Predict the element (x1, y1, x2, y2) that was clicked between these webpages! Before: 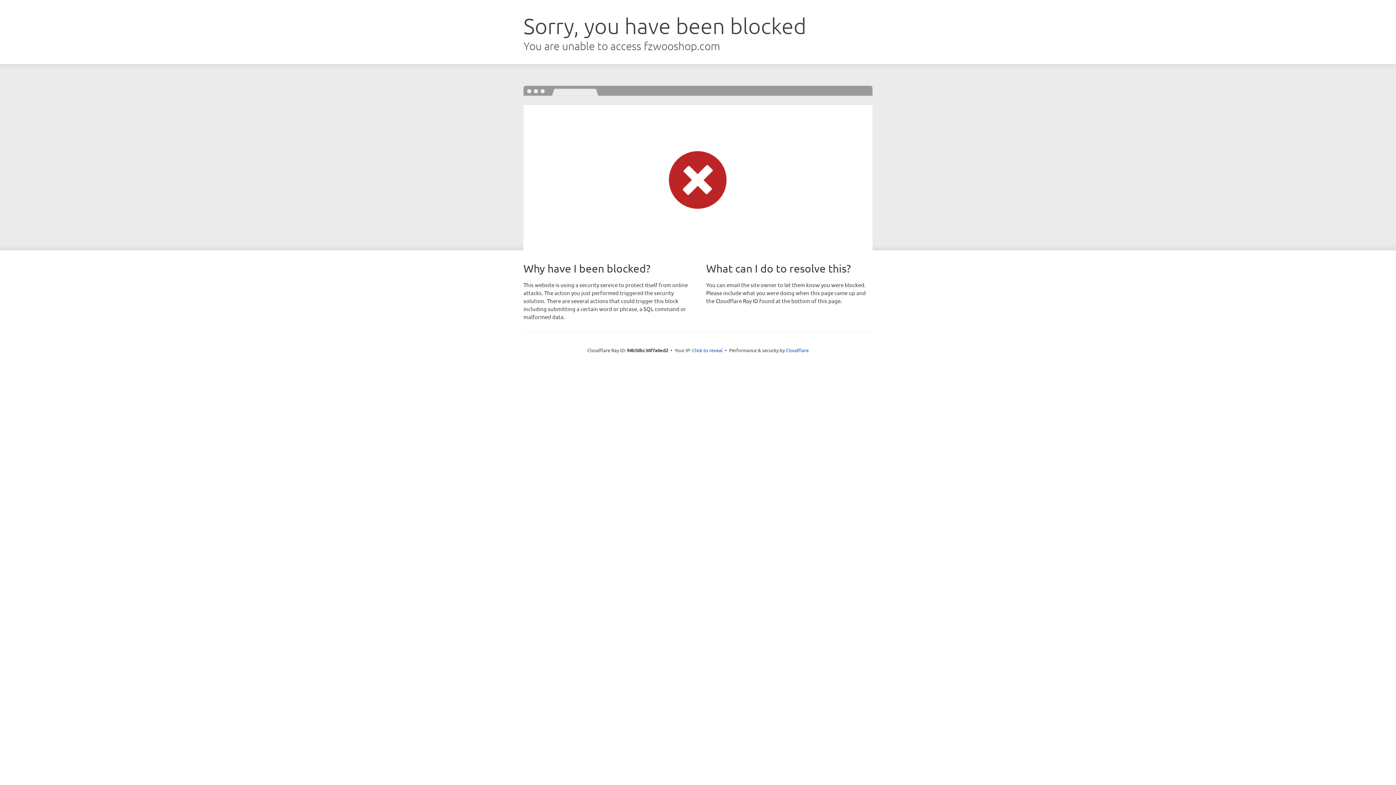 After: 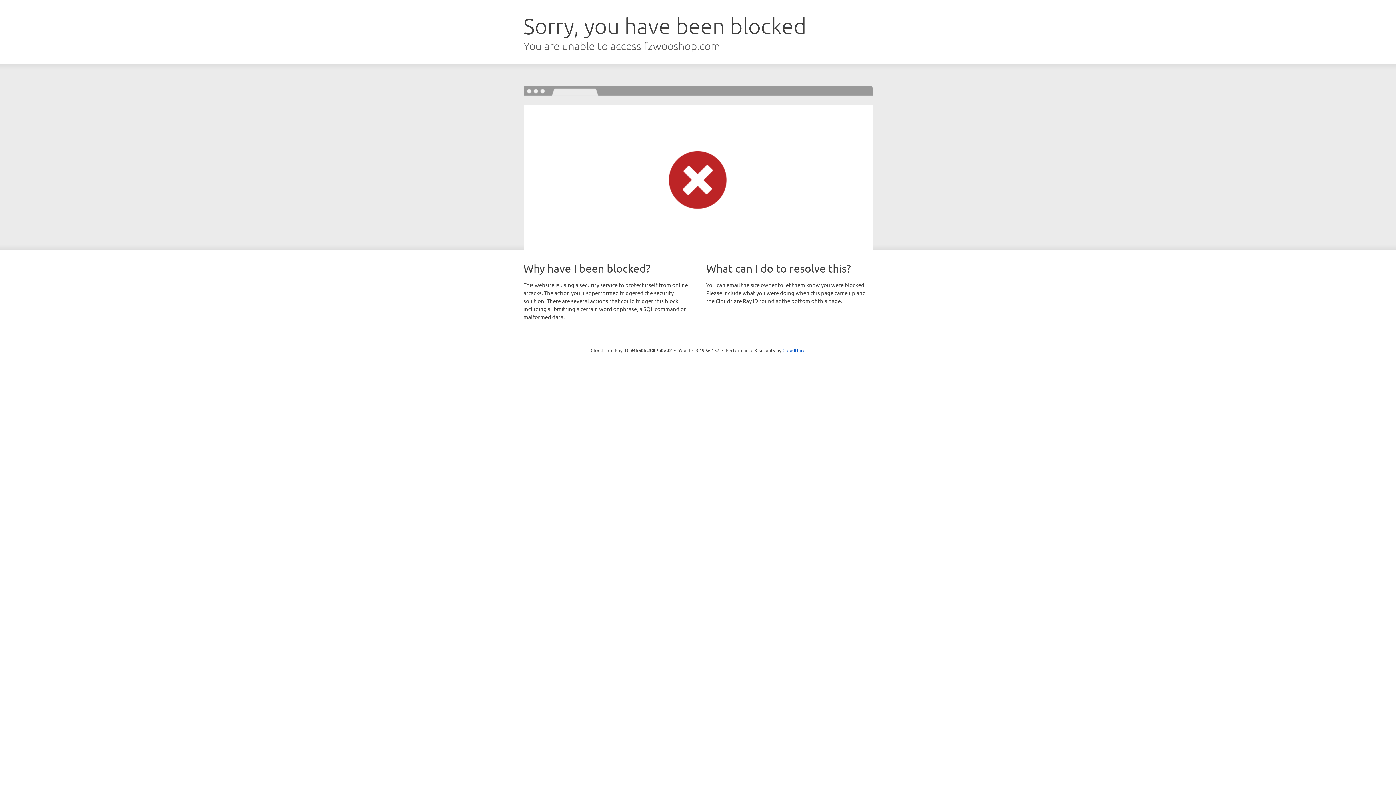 Action: bbox: (692, 346, 722, 353) label: Click to reveal